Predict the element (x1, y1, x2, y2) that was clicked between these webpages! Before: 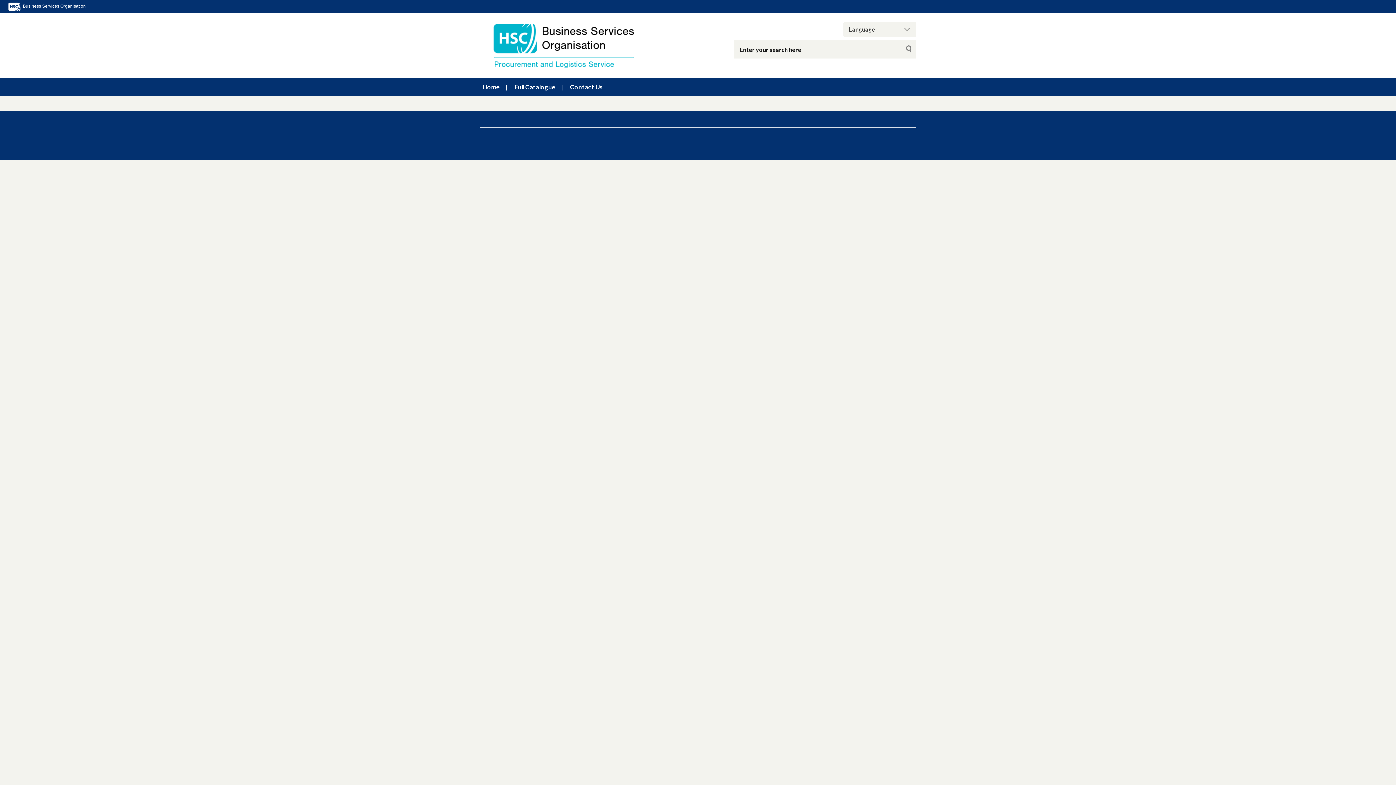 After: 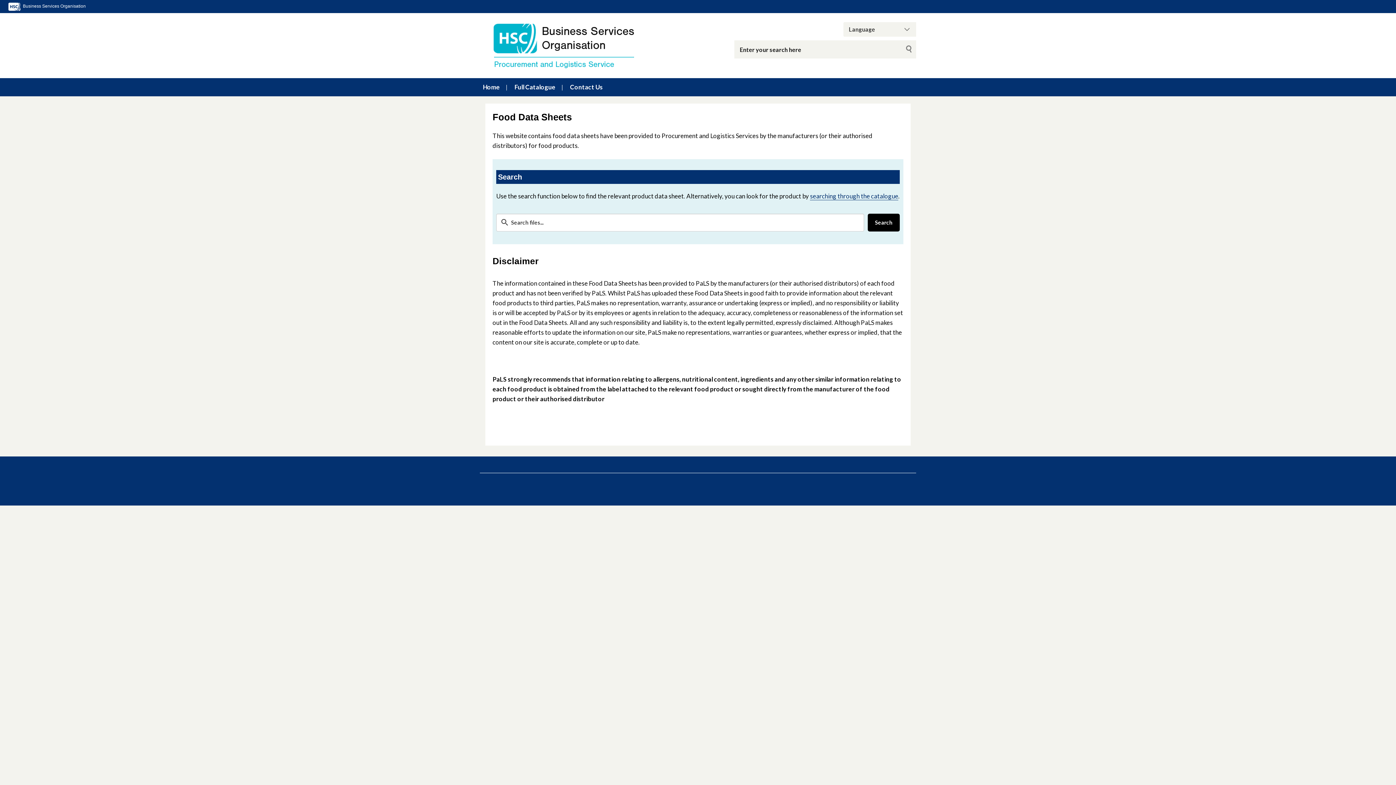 Action: bbox: (483, 20, 658, 70)